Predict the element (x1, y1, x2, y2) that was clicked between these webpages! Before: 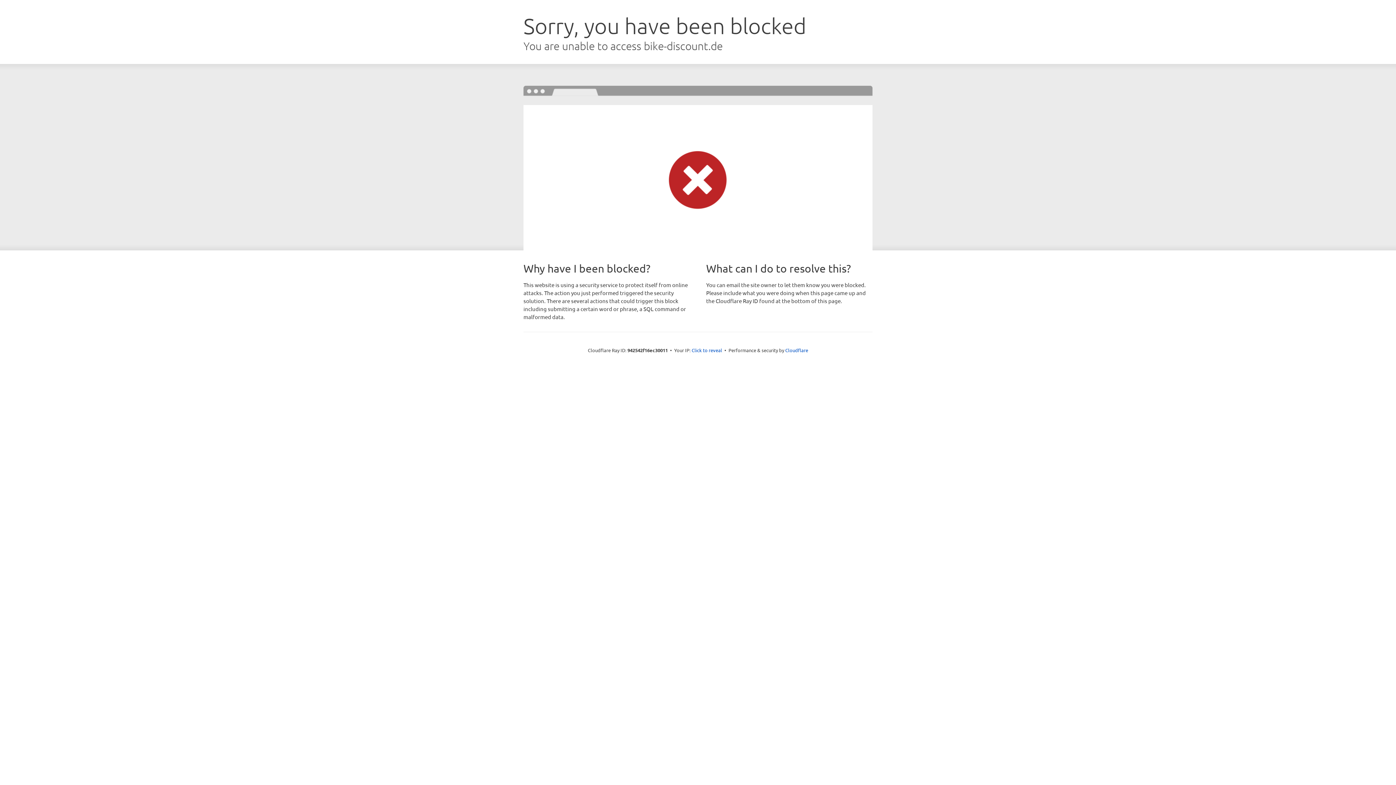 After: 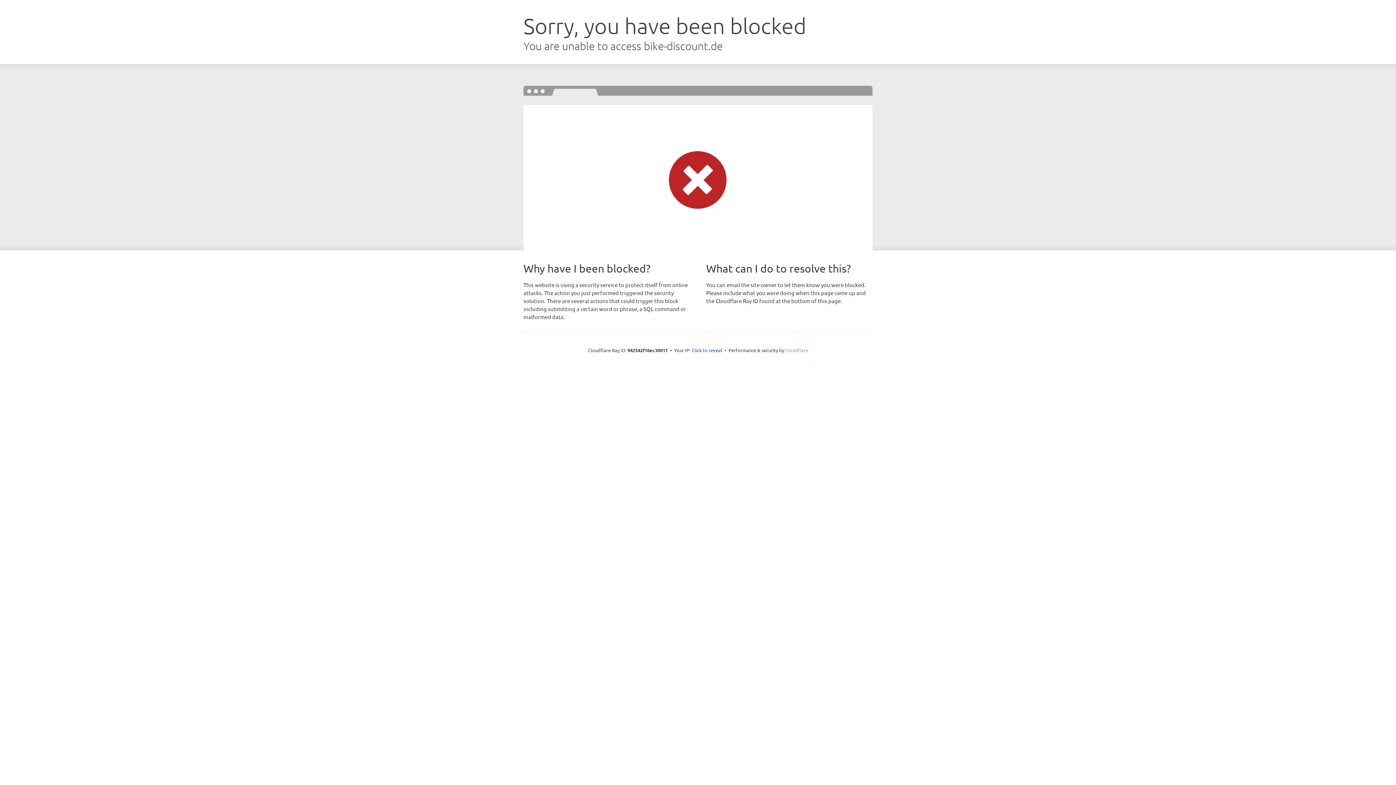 Action: label: Cloudflare bbox: (785, 347, 808, 353)